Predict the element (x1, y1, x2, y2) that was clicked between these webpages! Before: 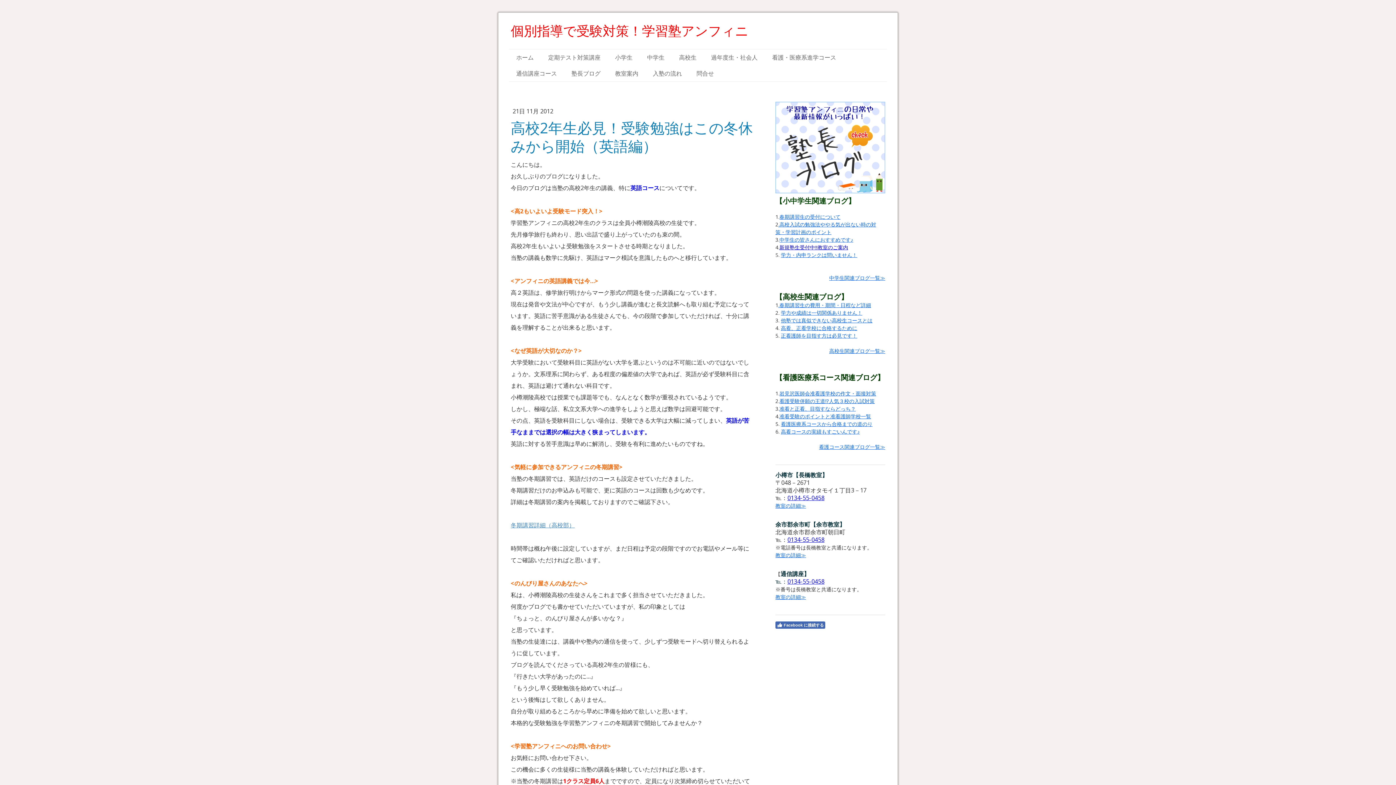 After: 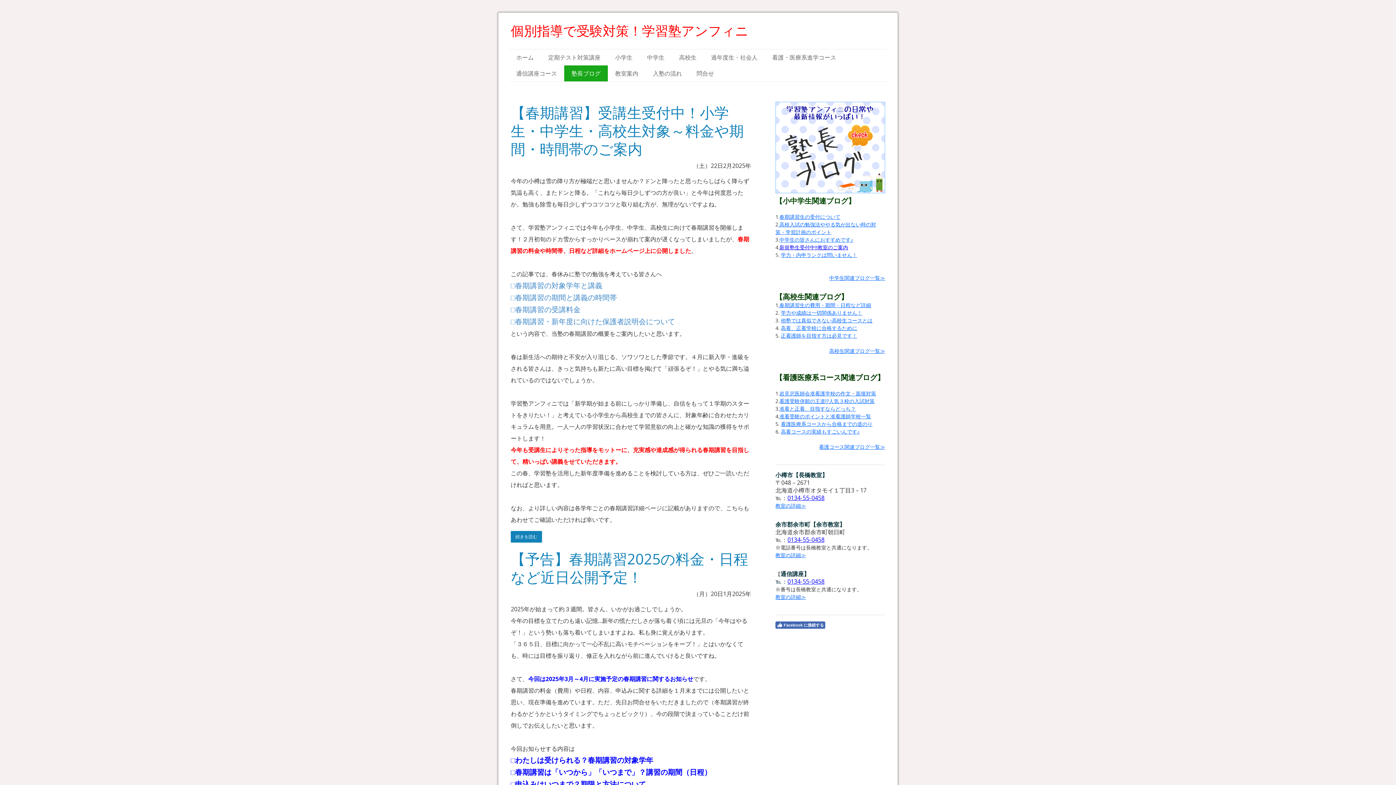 Action: bbox: (564, 65, 608, 81) label: 塾長ブログ